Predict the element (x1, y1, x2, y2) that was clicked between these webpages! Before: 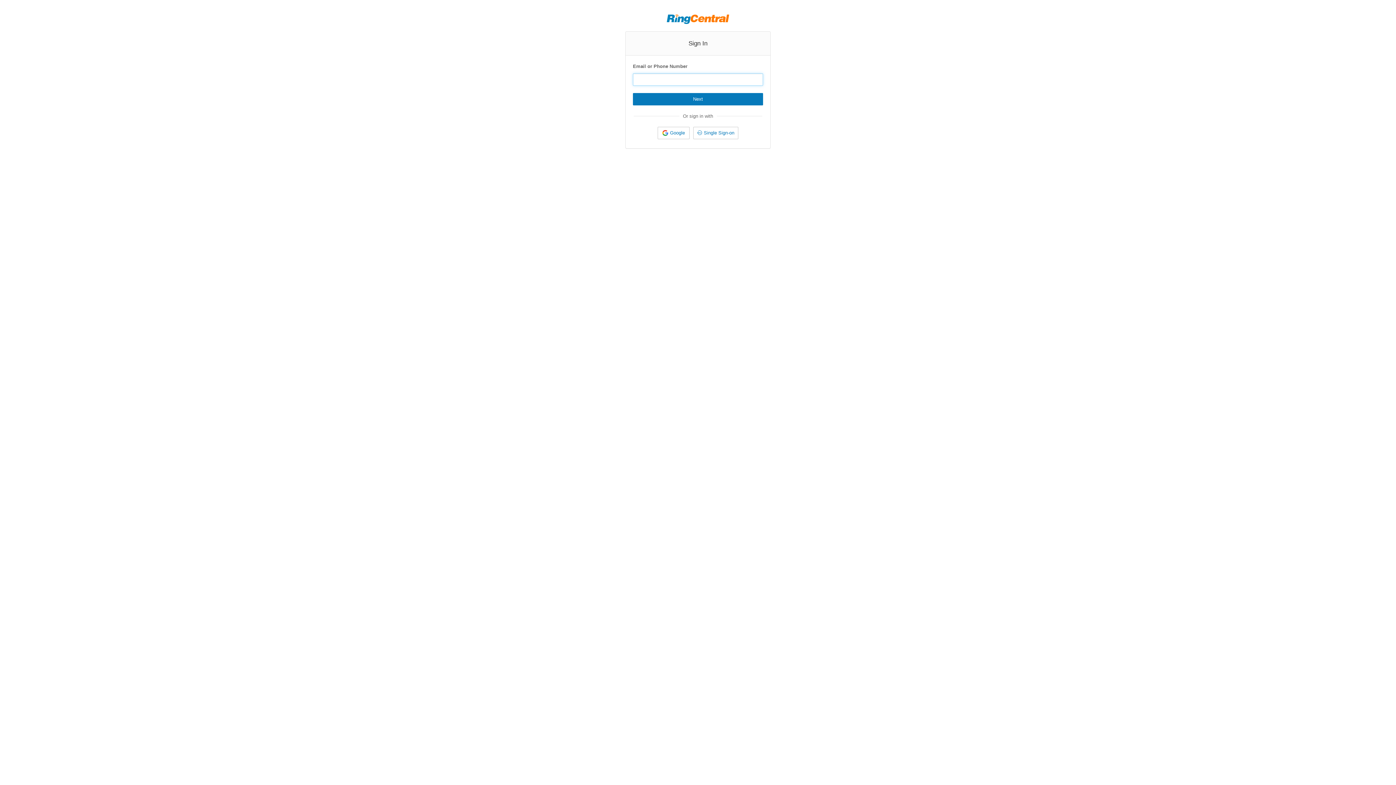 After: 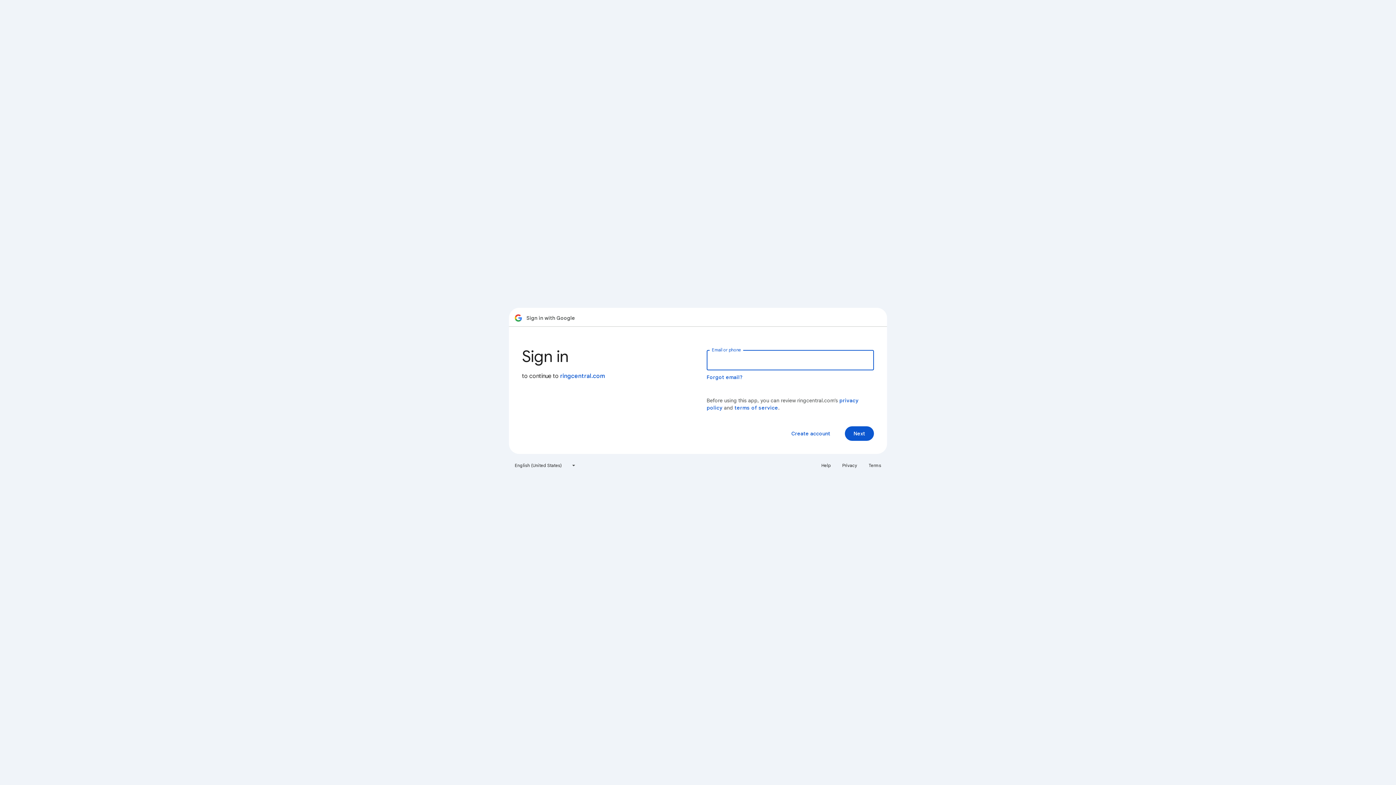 Action: bbox: (657, 126, 689, 139) label: Google